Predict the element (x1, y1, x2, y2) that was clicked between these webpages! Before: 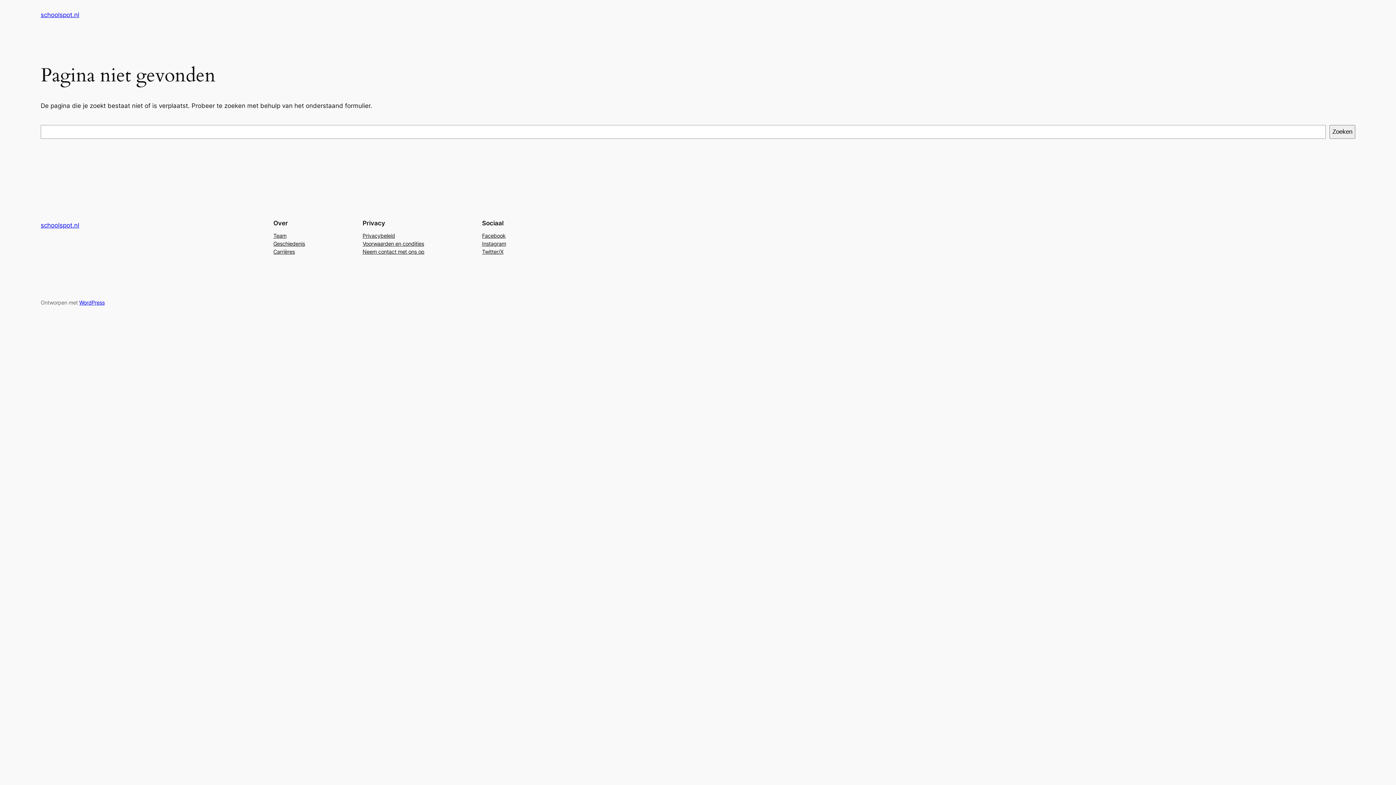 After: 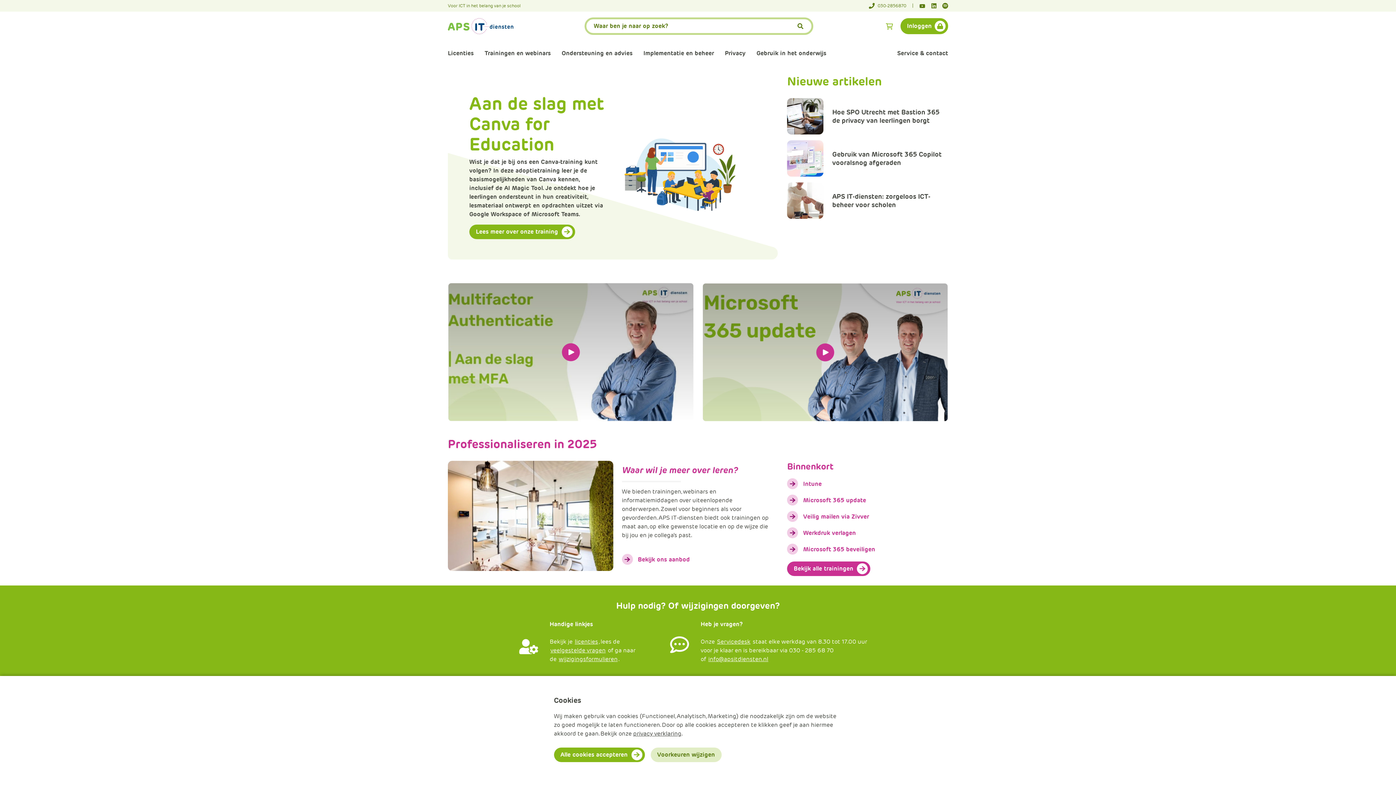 Action: label: schoolspot.nl bbox: (40, 221, 79, 229)